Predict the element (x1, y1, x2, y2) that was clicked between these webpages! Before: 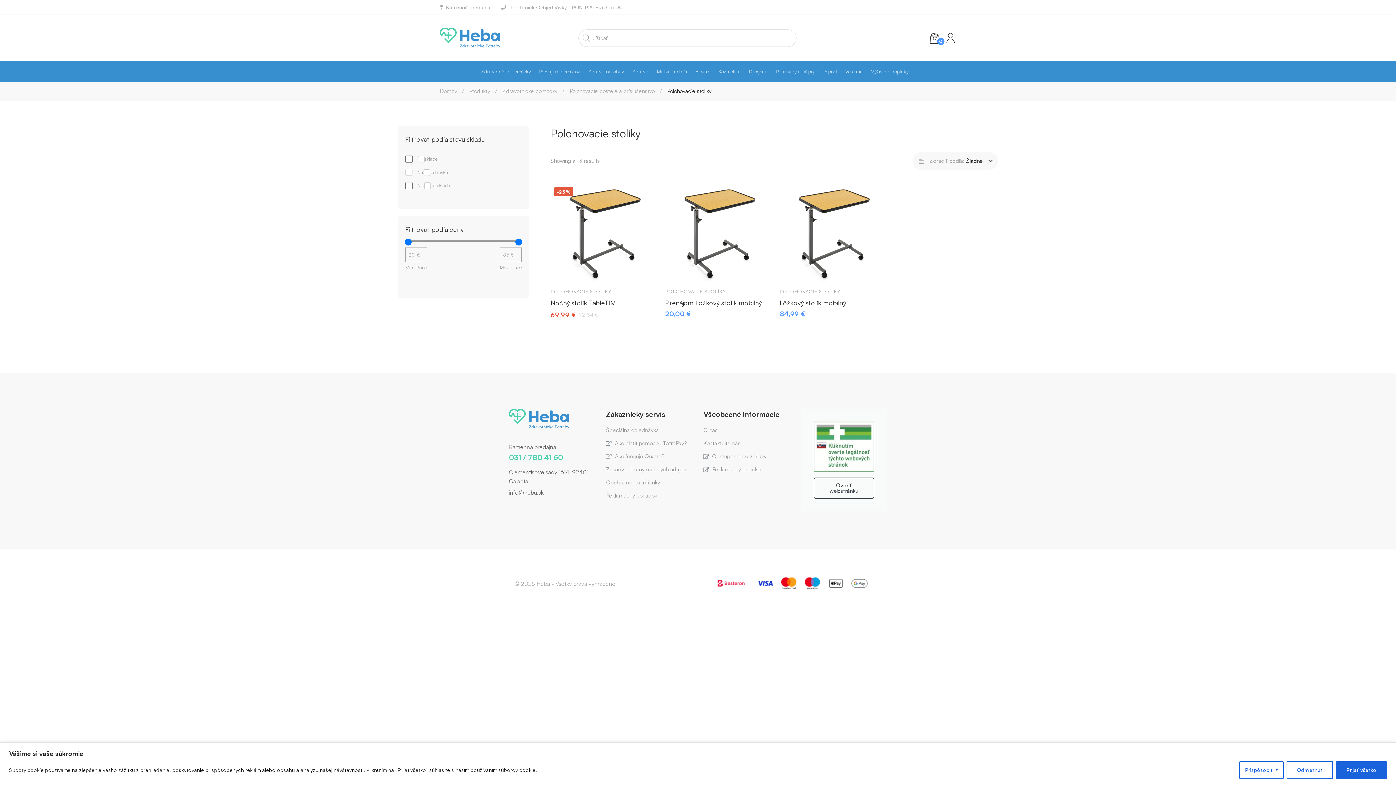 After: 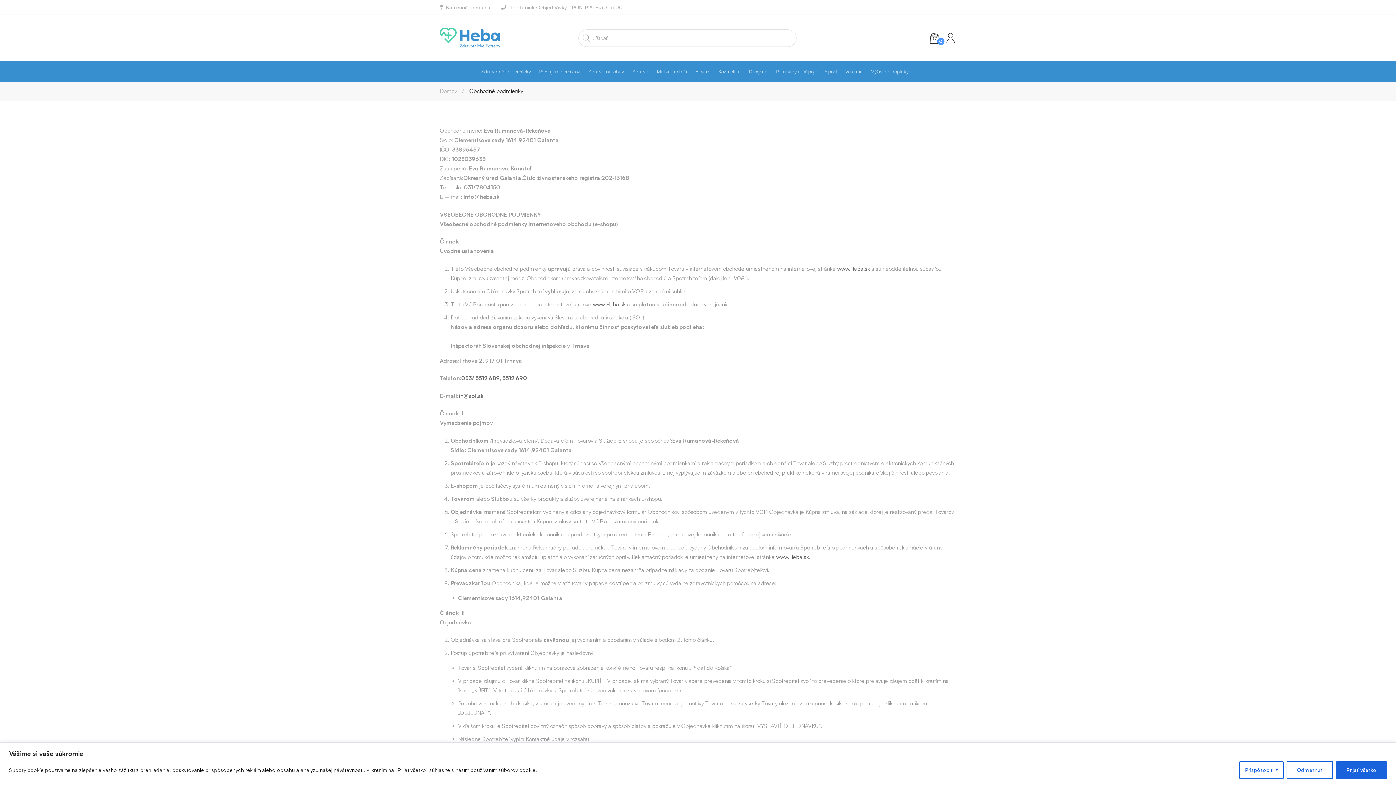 Action: label: Obchodné podmienky bbox: (606, 478, 660, 487)